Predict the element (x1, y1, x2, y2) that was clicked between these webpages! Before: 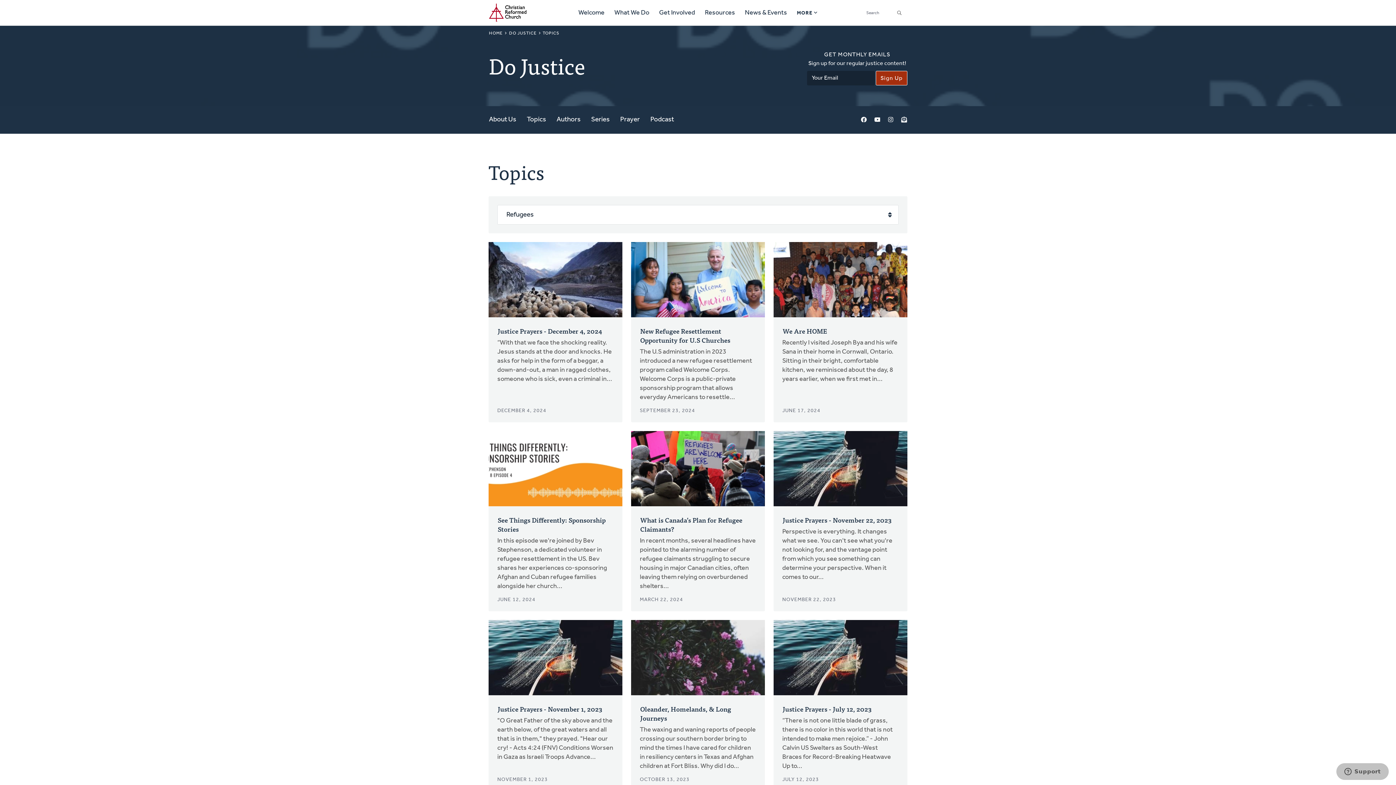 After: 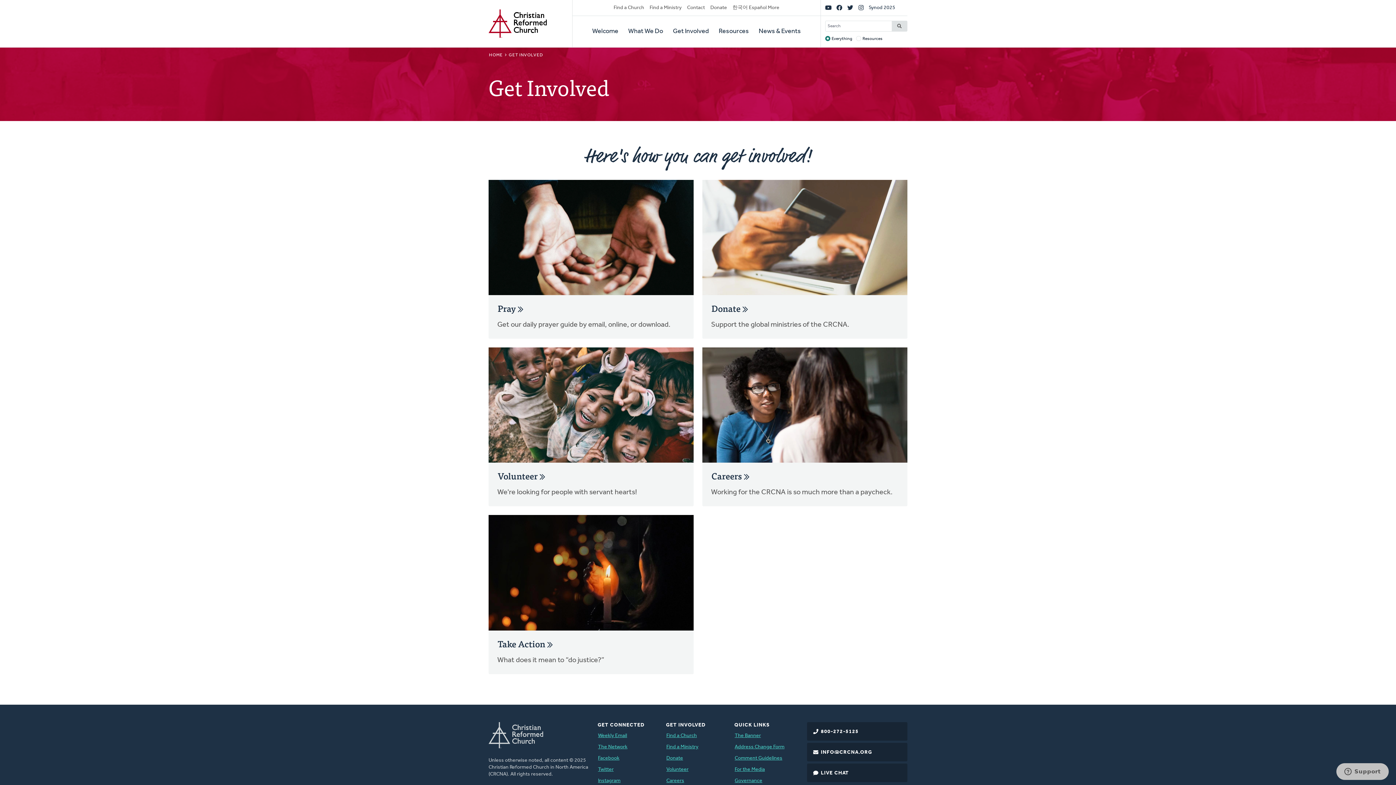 Action: bbox: (659, 0, 695, 25) label: Get Involved